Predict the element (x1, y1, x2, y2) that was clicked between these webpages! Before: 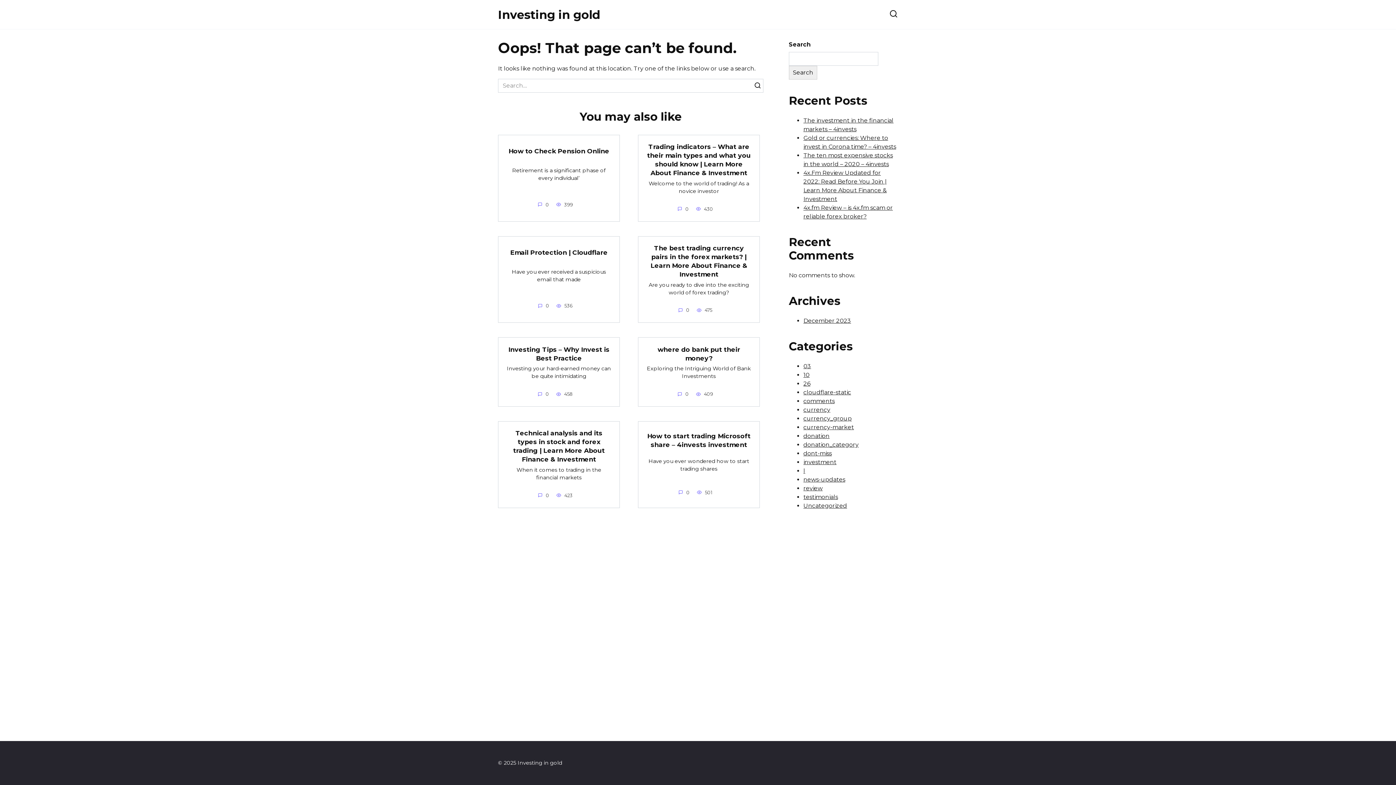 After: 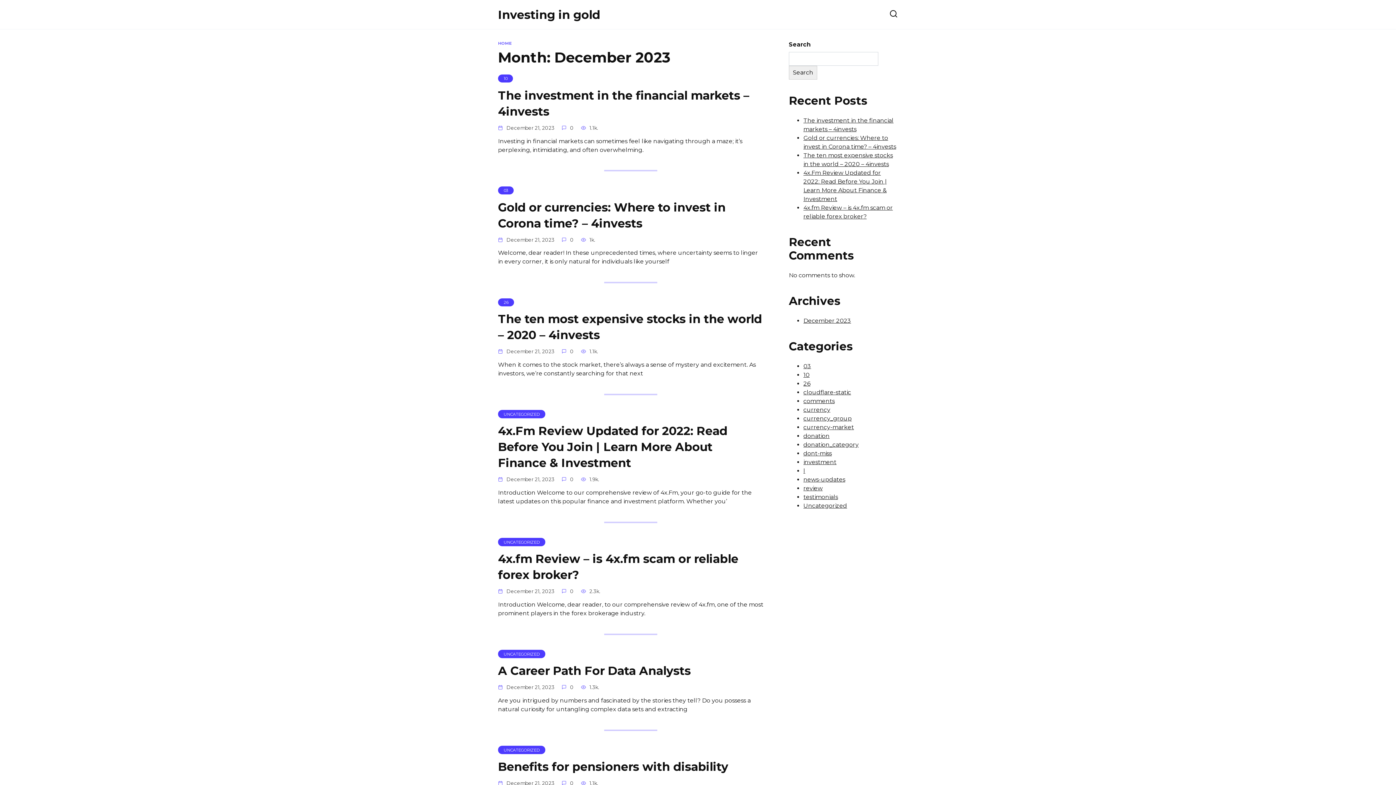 Action: label: December 2023 bbox: (803, 317, 851, 324)